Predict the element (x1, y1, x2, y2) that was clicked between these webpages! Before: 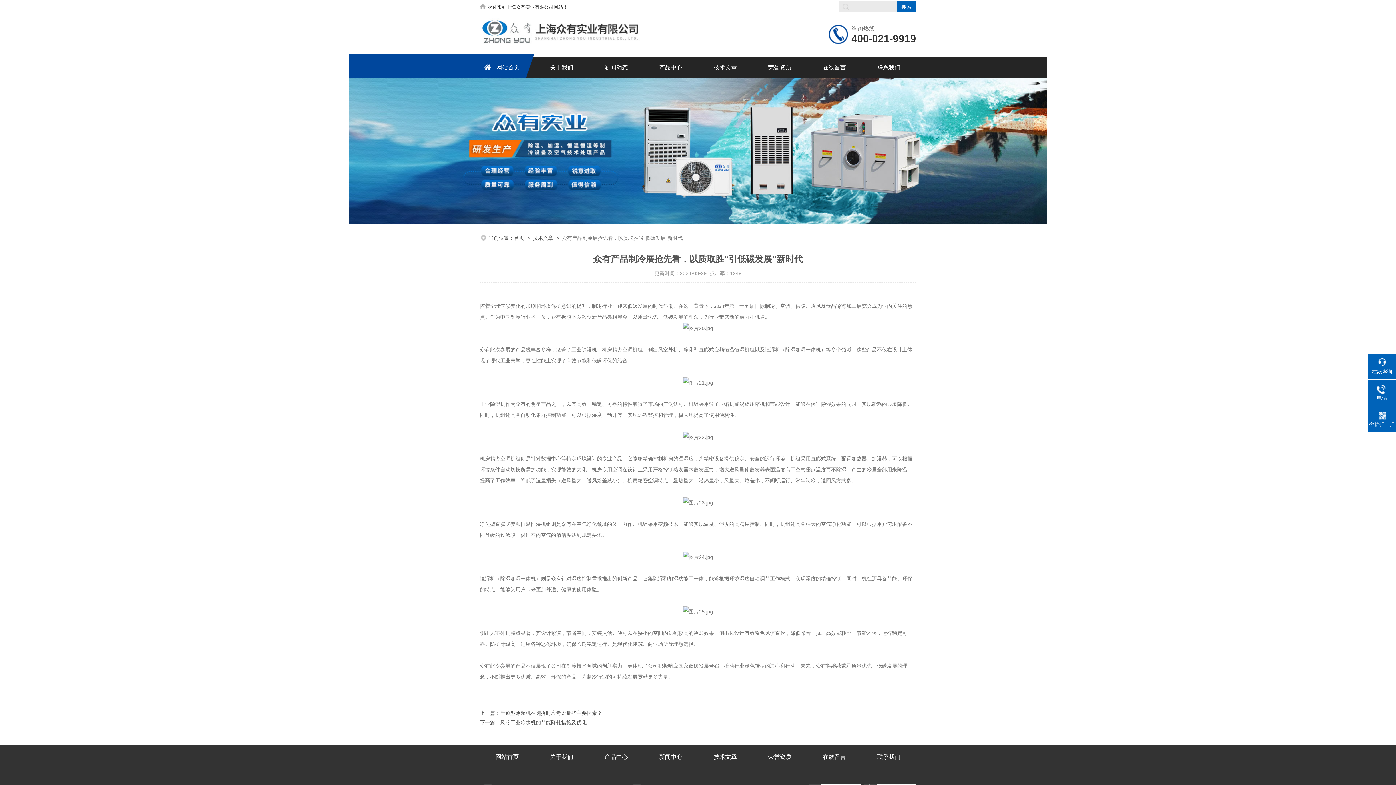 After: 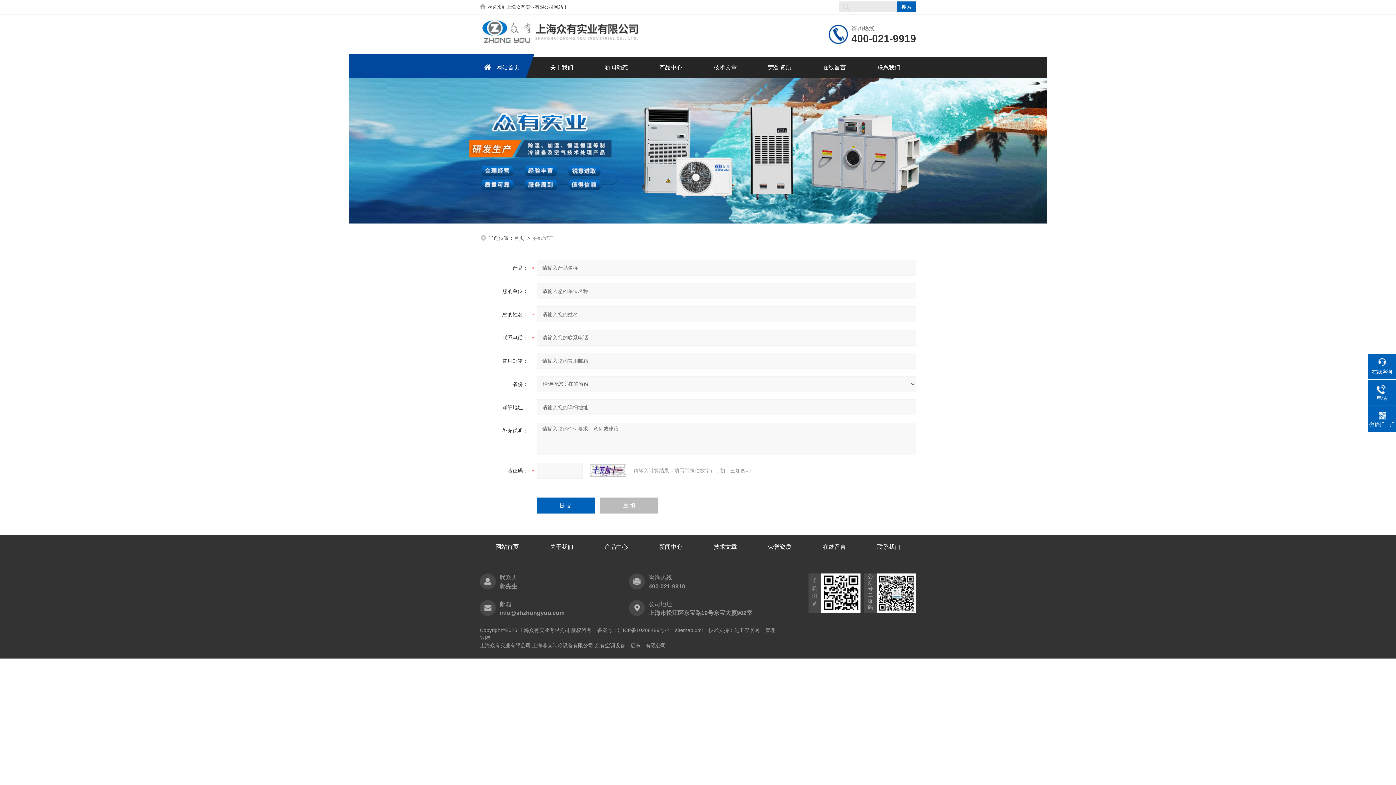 Action: label: 在线留言 bbox: (807, 753, 861, 761)